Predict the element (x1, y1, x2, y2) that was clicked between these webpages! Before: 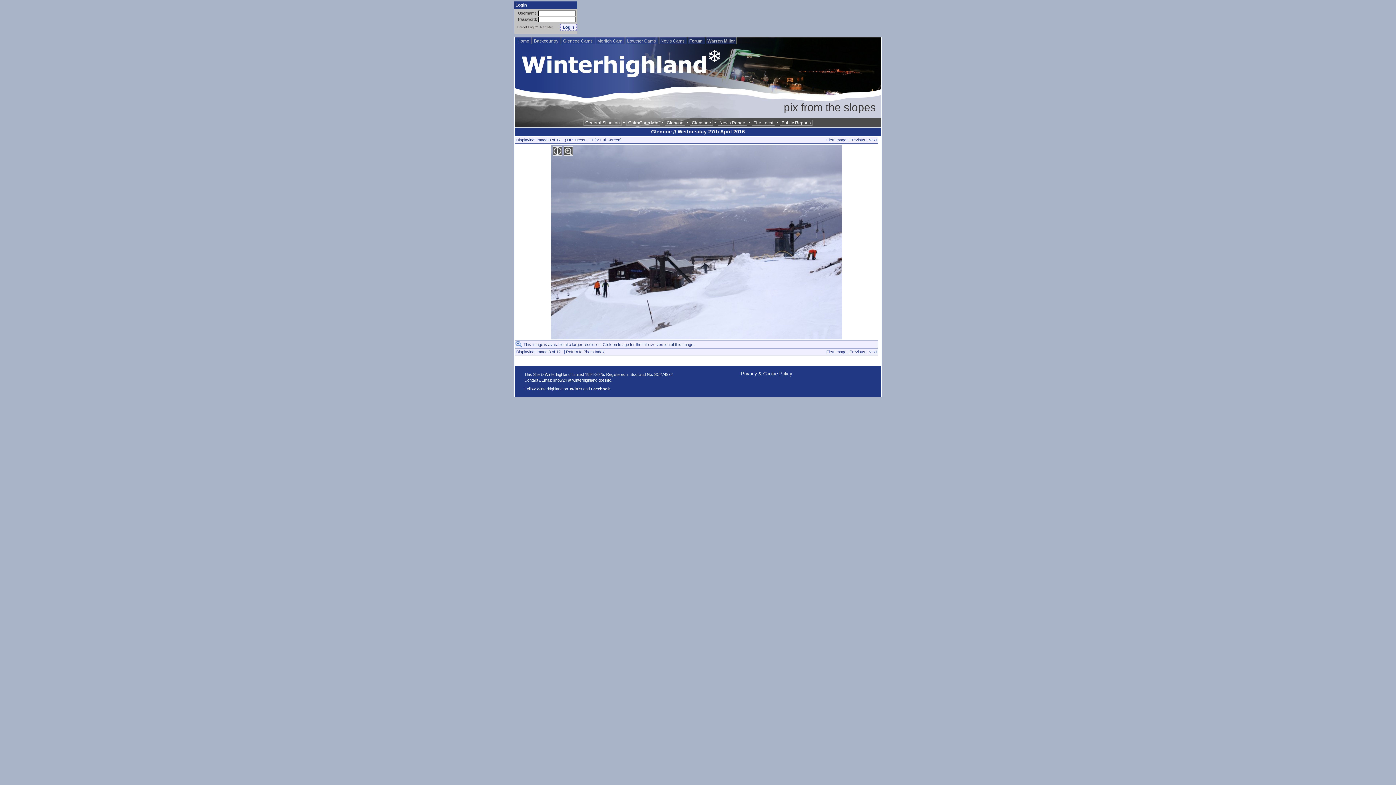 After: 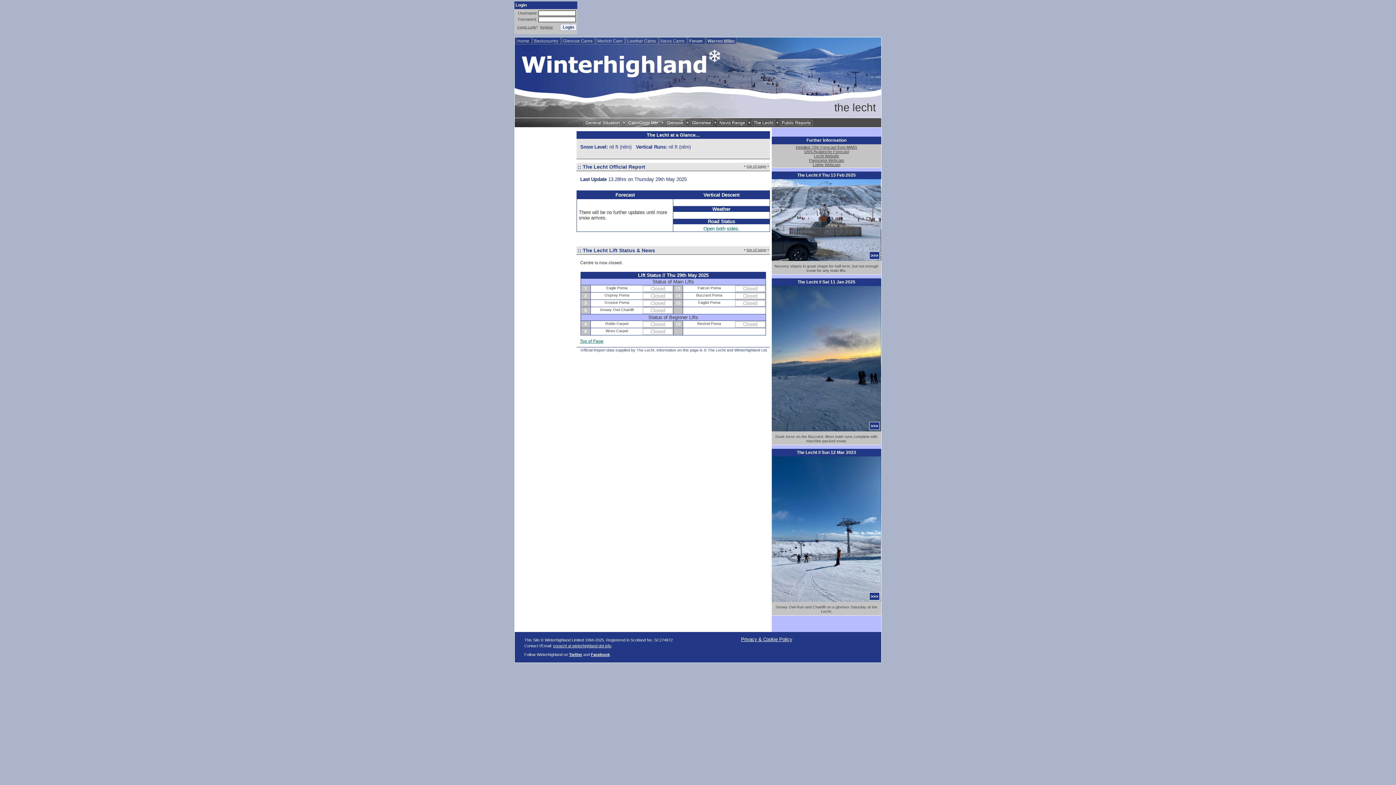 Action: bbox: (752, 120, 775, 125) label: The Lecht